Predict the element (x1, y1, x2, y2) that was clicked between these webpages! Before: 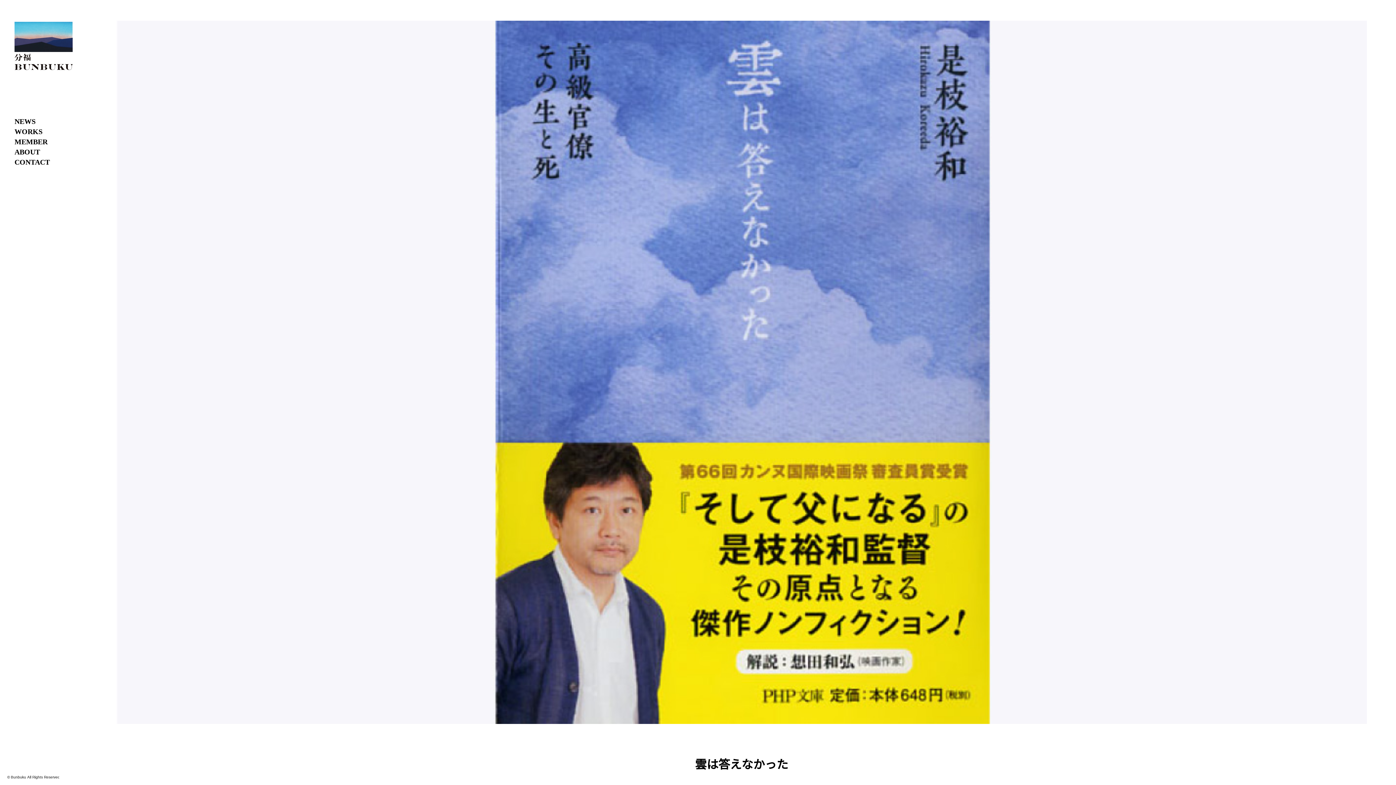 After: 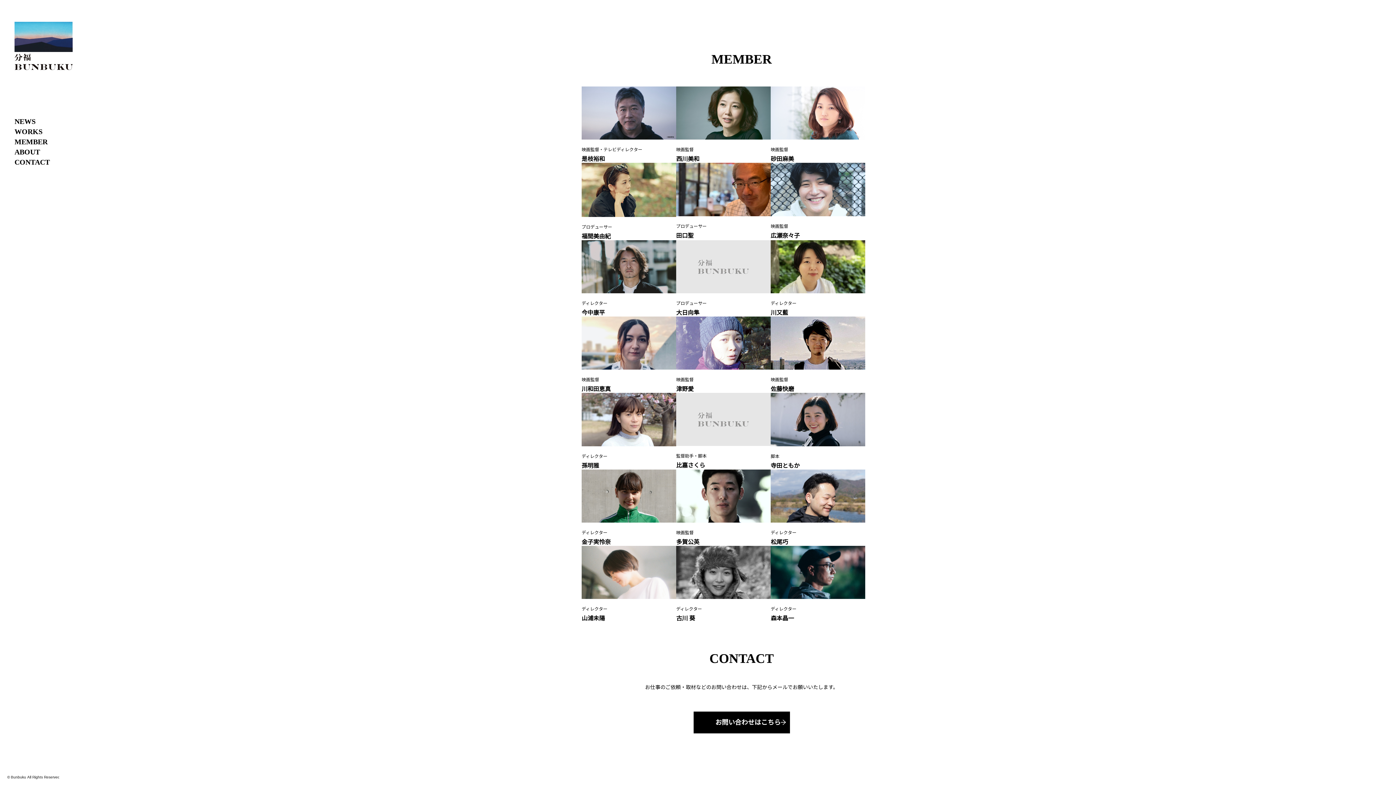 Action: label: MEMBER bbox: (14, 136, 47, 146)